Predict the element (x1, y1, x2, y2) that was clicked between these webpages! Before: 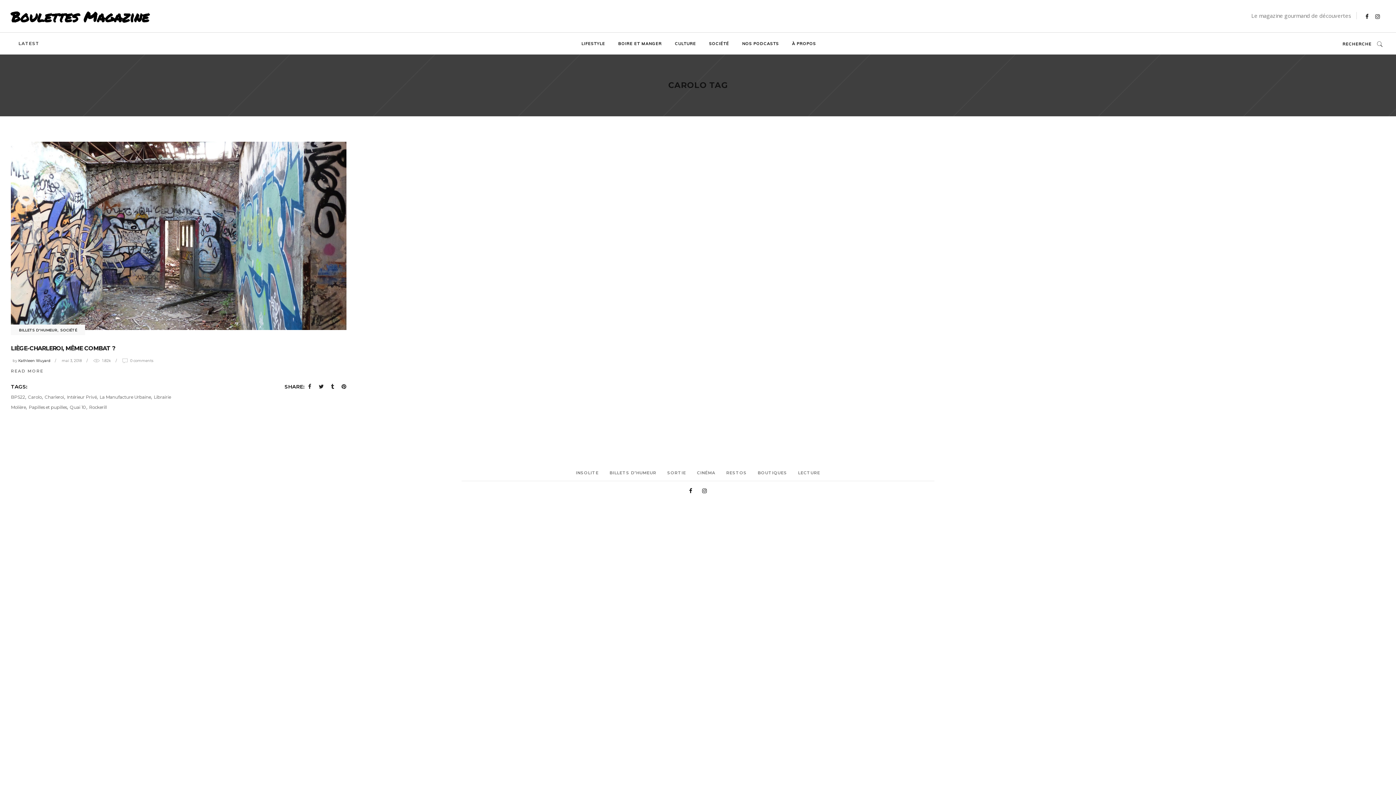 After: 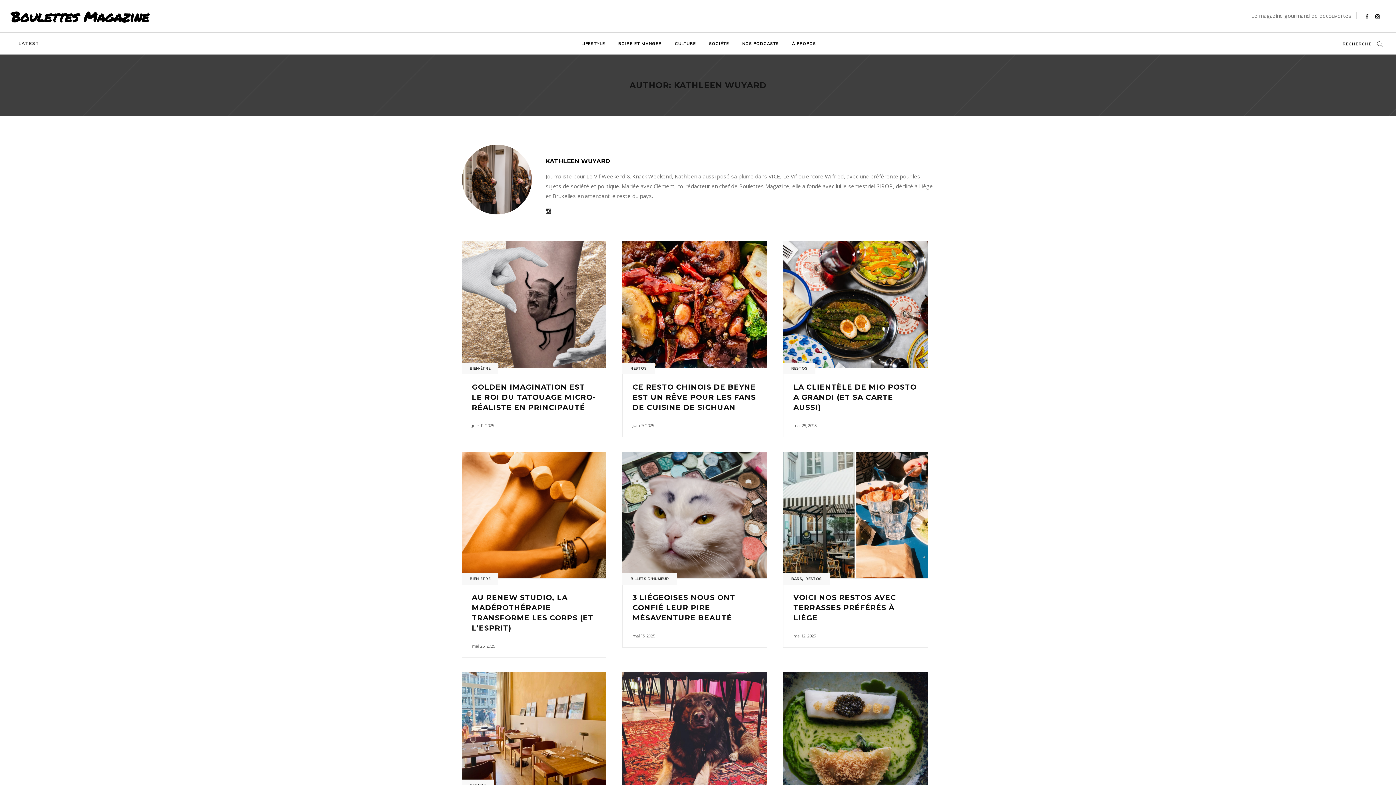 Action: bbox: (18, 358, 50, 363) label: Kathleen Wuyard